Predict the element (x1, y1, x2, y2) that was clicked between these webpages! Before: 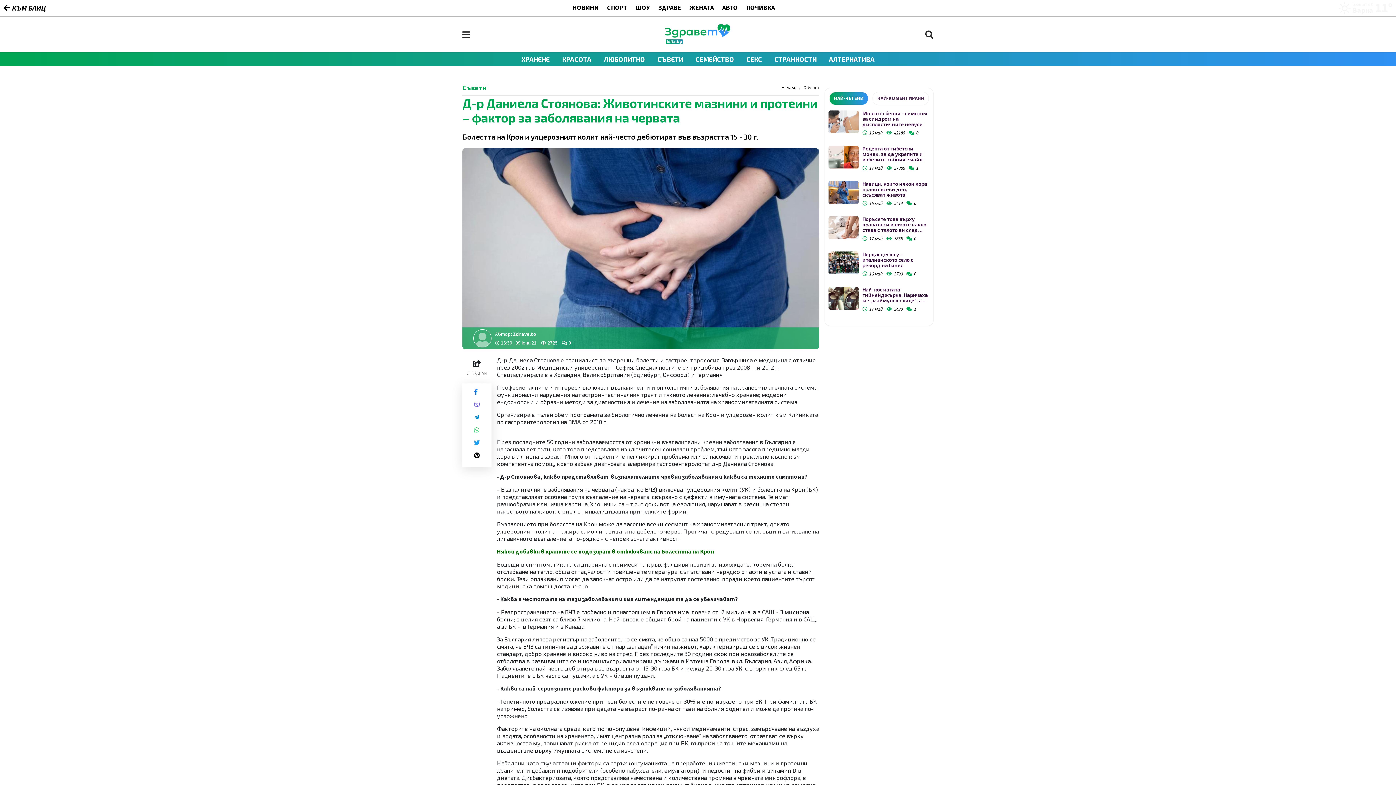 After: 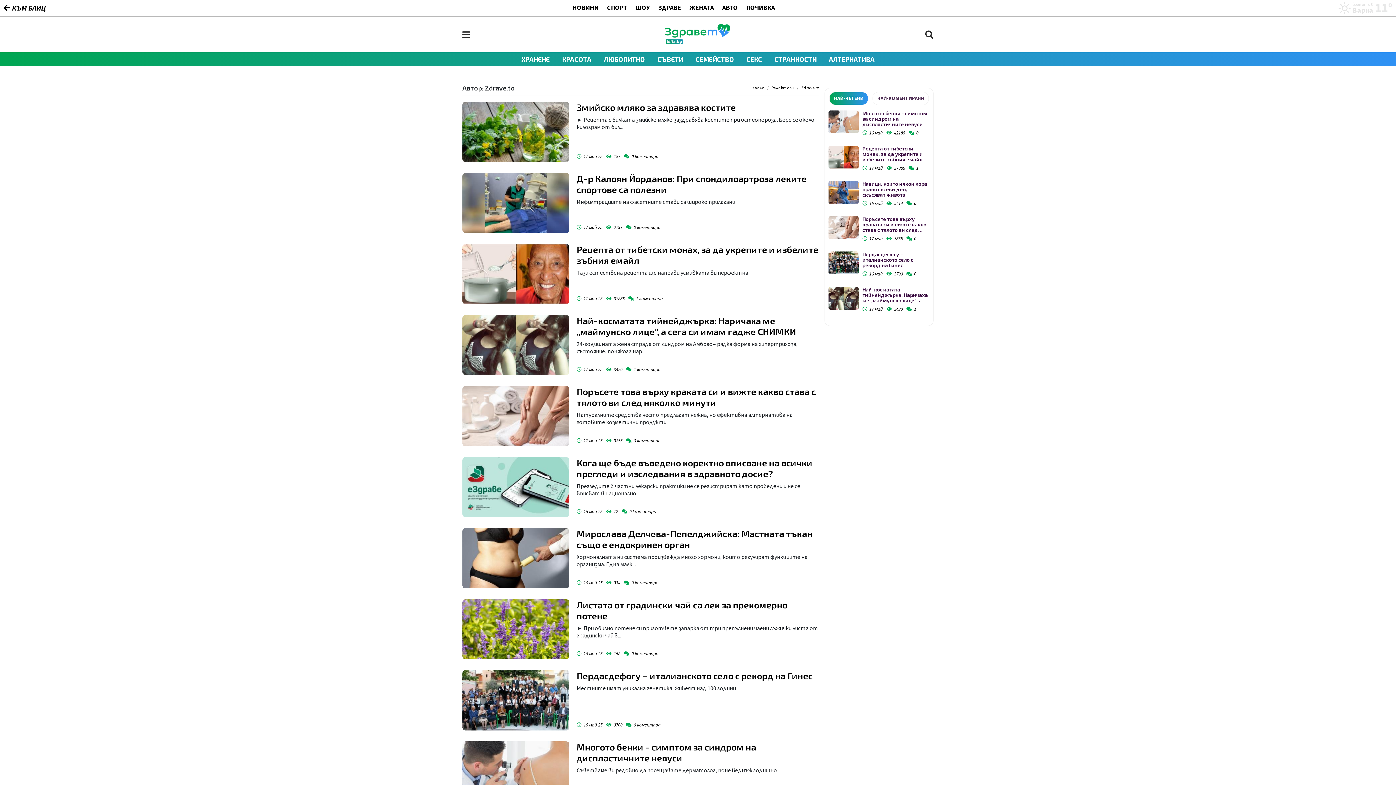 Action: bbox: (473, 329, 491, 347)